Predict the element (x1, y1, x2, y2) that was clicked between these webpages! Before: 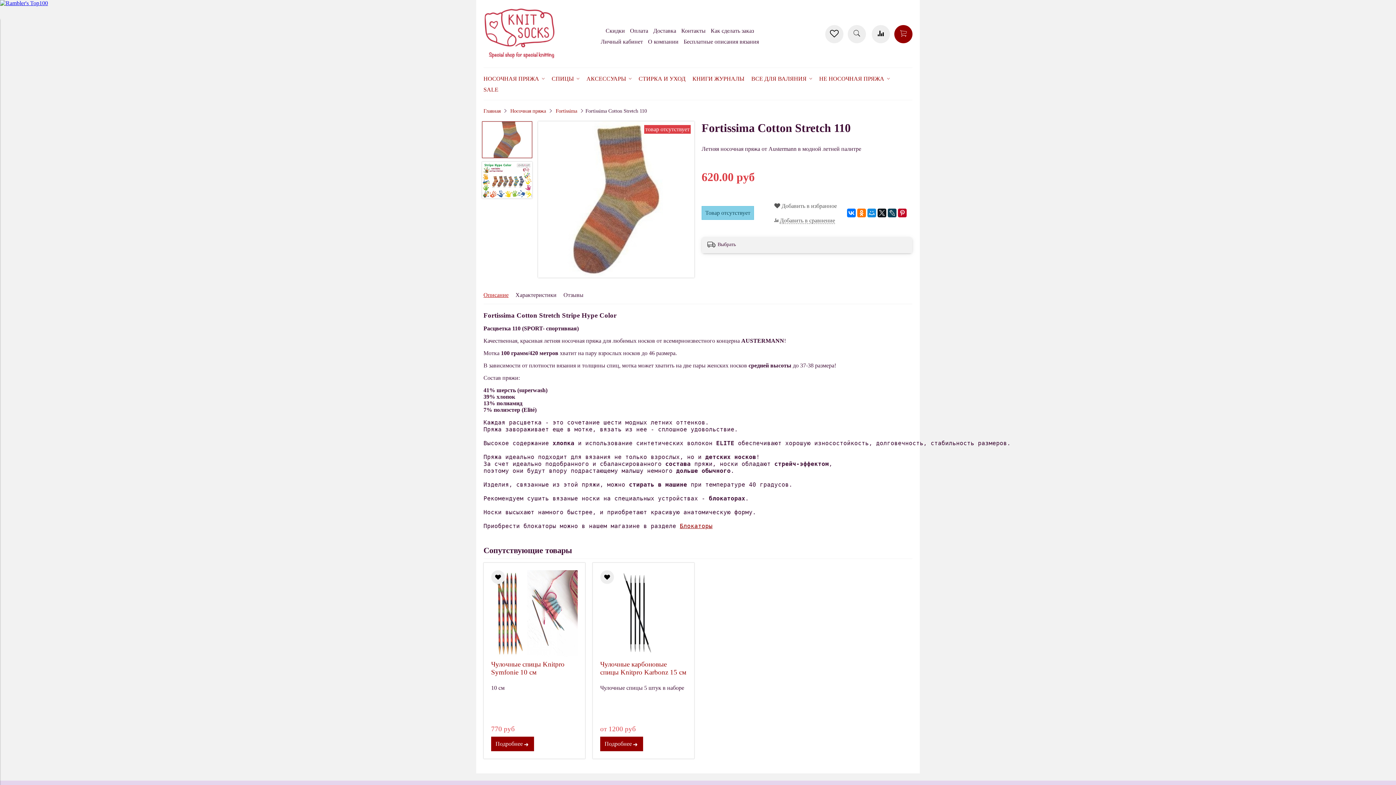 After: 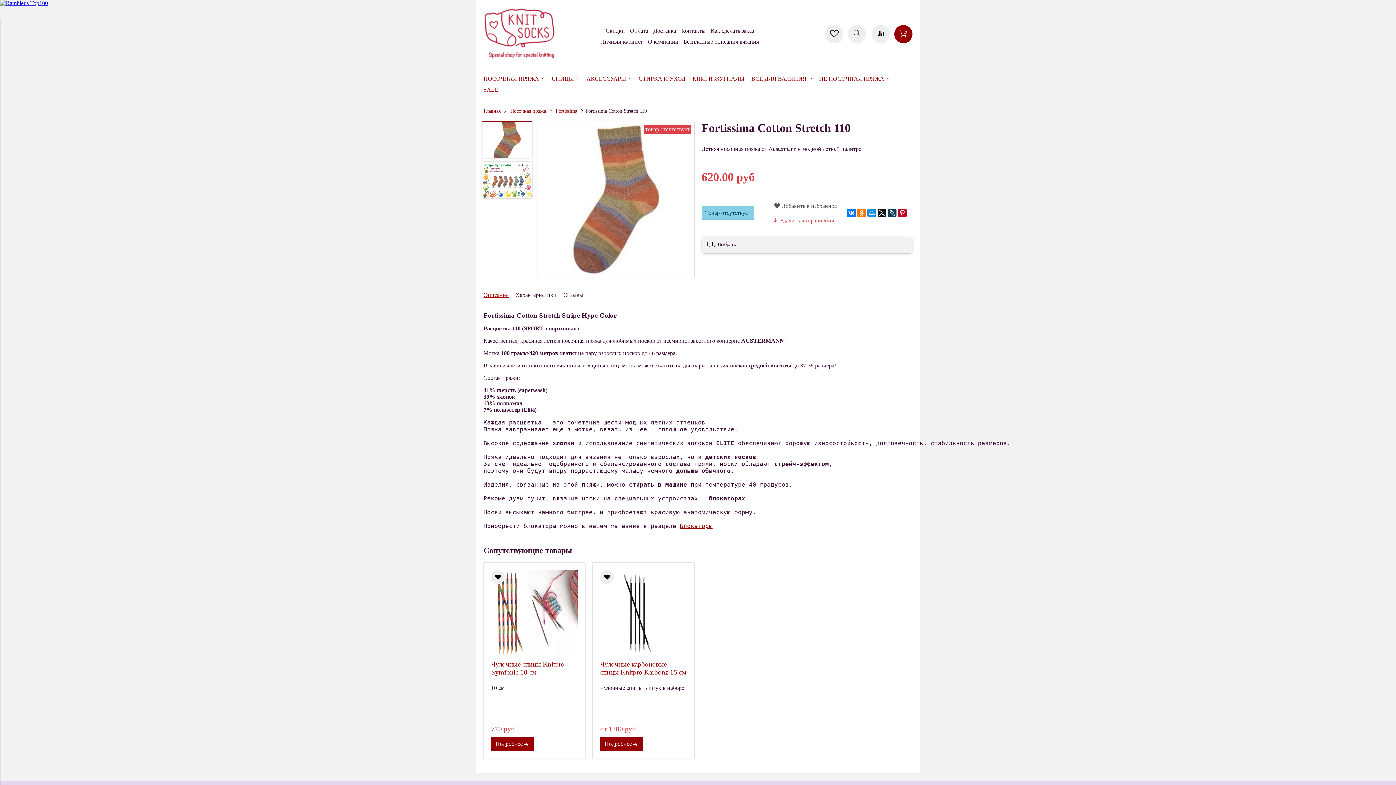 Action: bbox: (774, 212, 835, 227) label:  Добавить в сравнение